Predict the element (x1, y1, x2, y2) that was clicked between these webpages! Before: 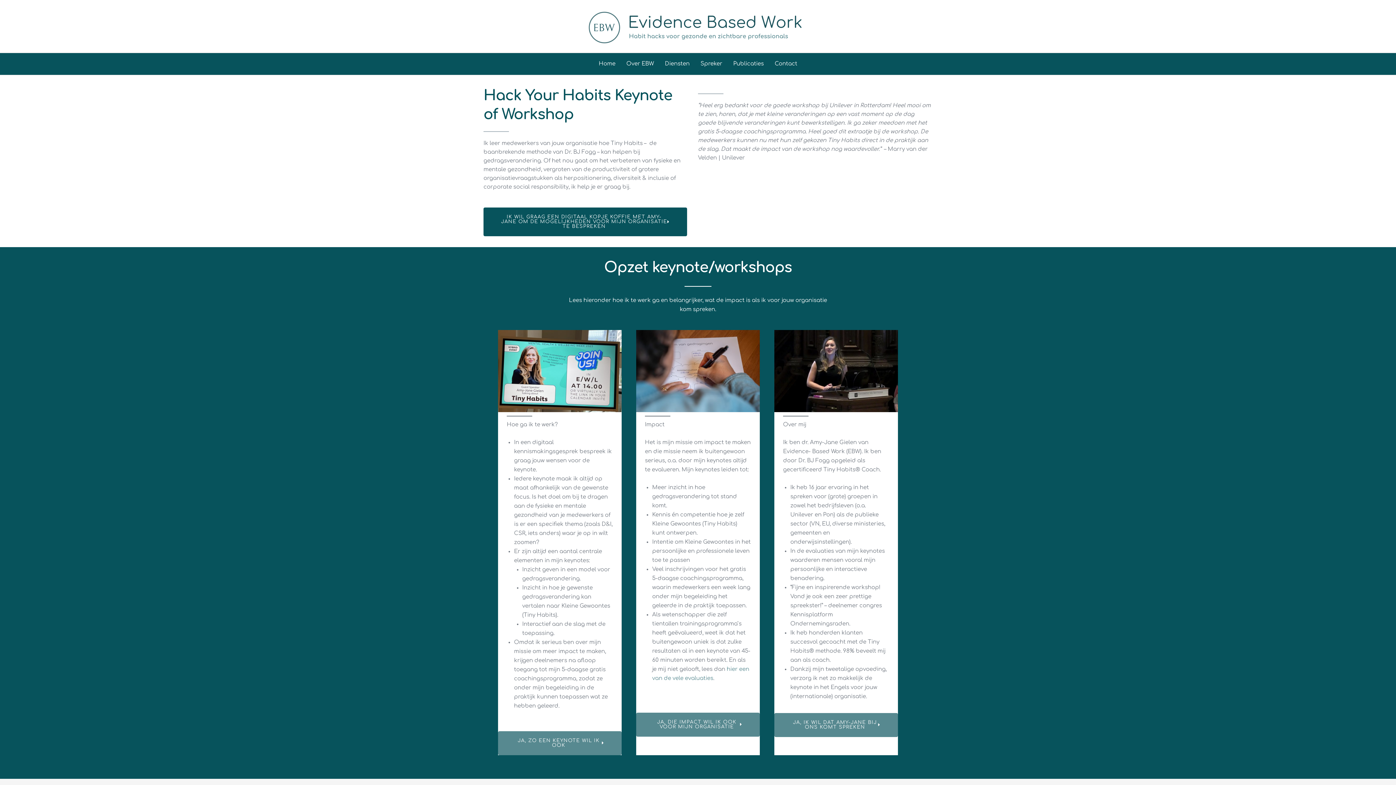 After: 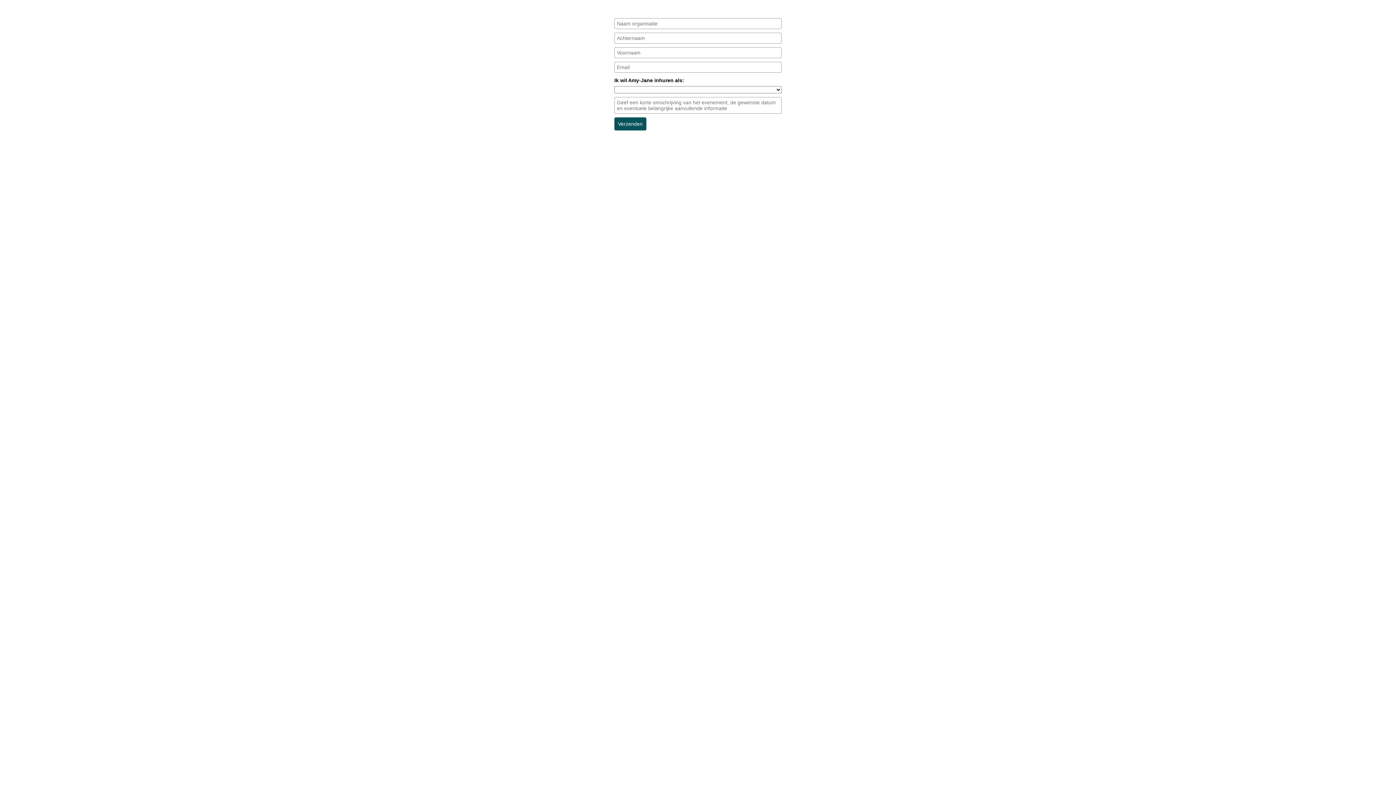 Action: label: JA, ZO EEN KEYNOTE WIL IK OOK bbox: (498, 731, 621, 755)